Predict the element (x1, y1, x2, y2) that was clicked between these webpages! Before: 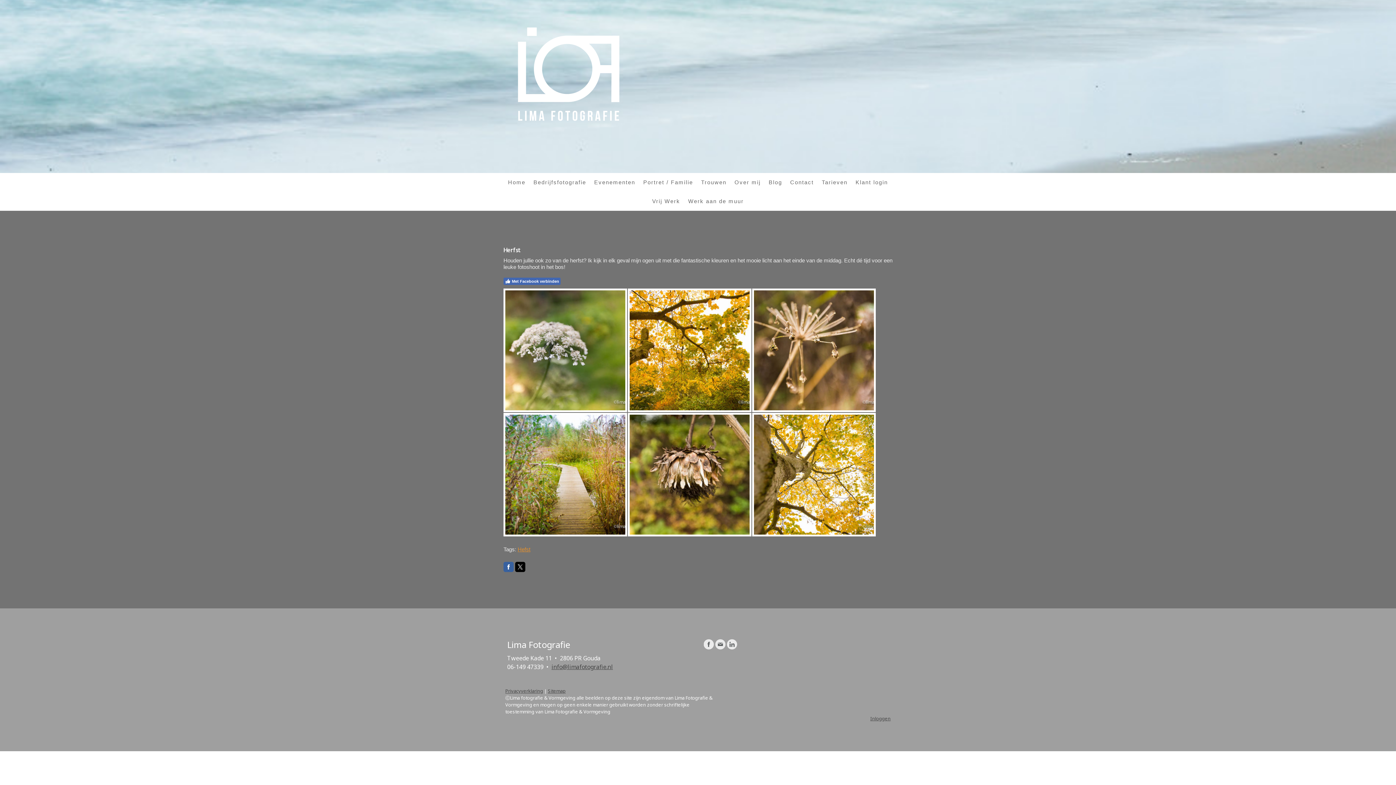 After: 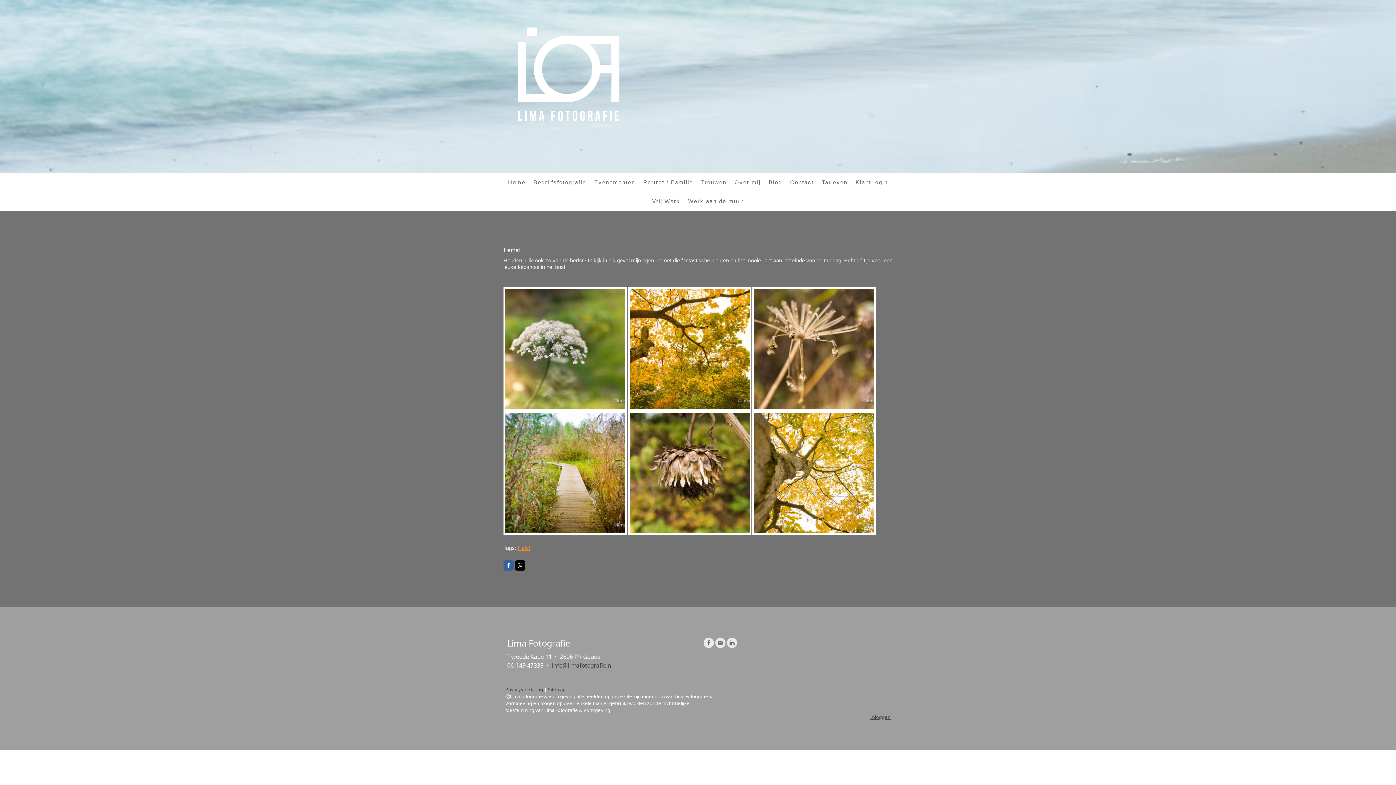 Action: bbox: (503, 277, 560, 284) label: Met Facebook verbinden